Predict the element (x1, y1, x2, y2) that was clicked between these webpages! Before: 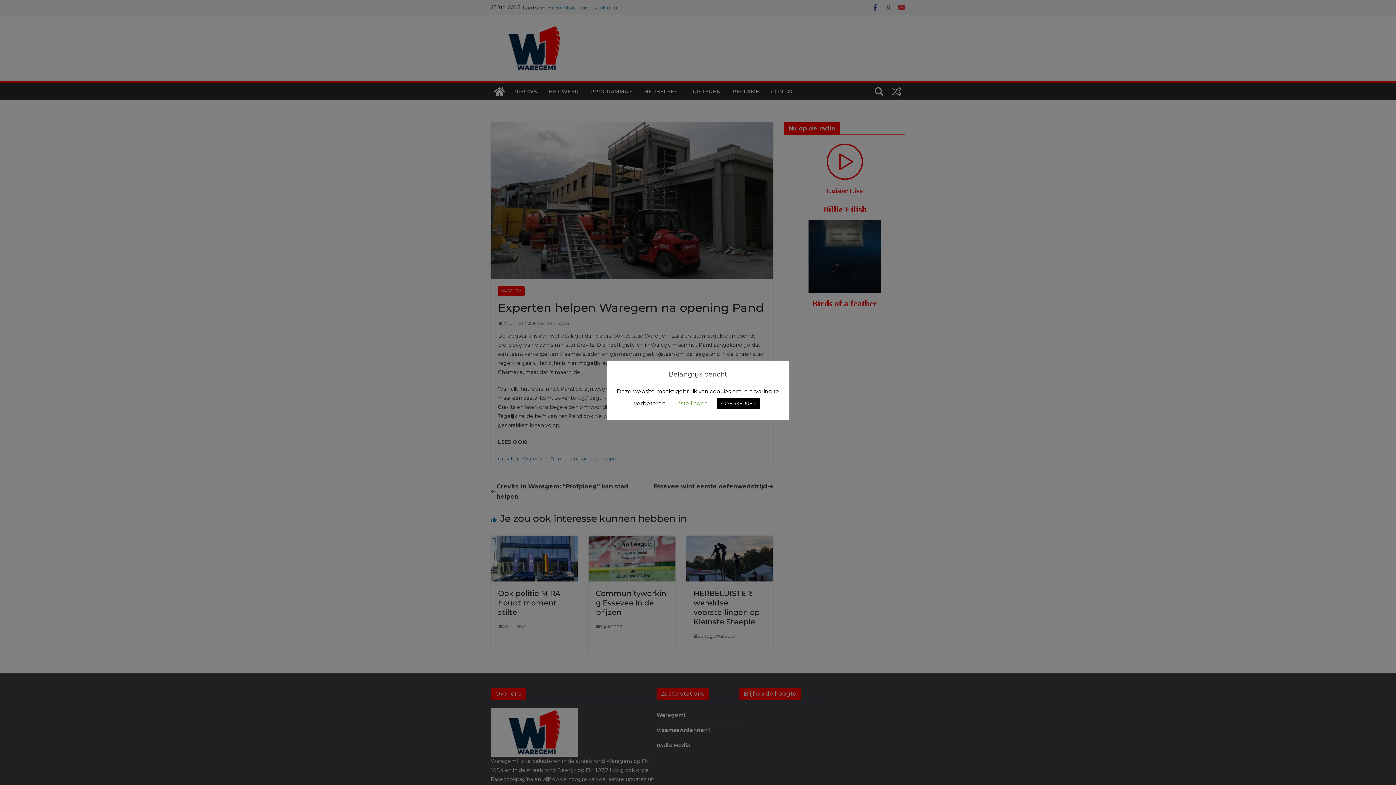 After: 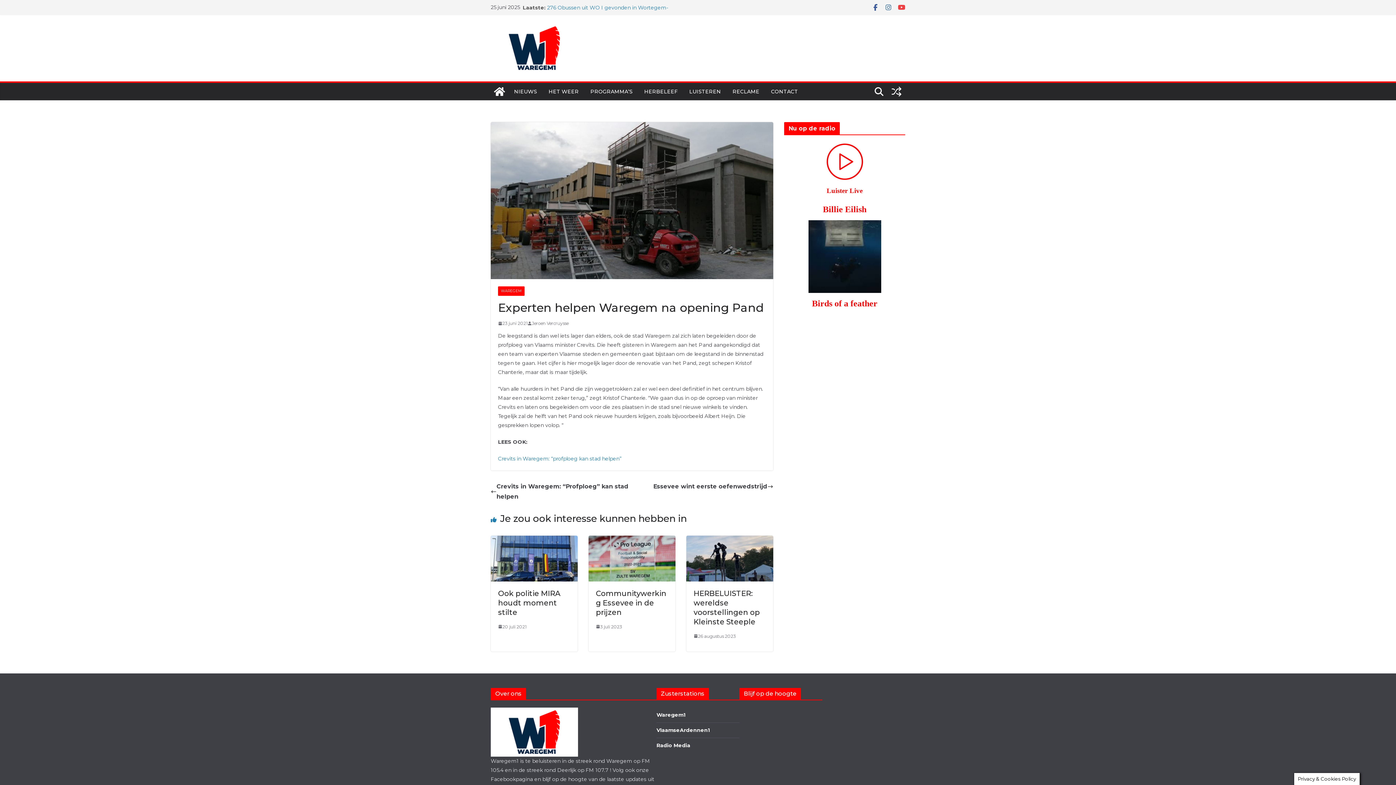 Action: label: GOEDKEUREN bbox: (717, 398, 760, 409)